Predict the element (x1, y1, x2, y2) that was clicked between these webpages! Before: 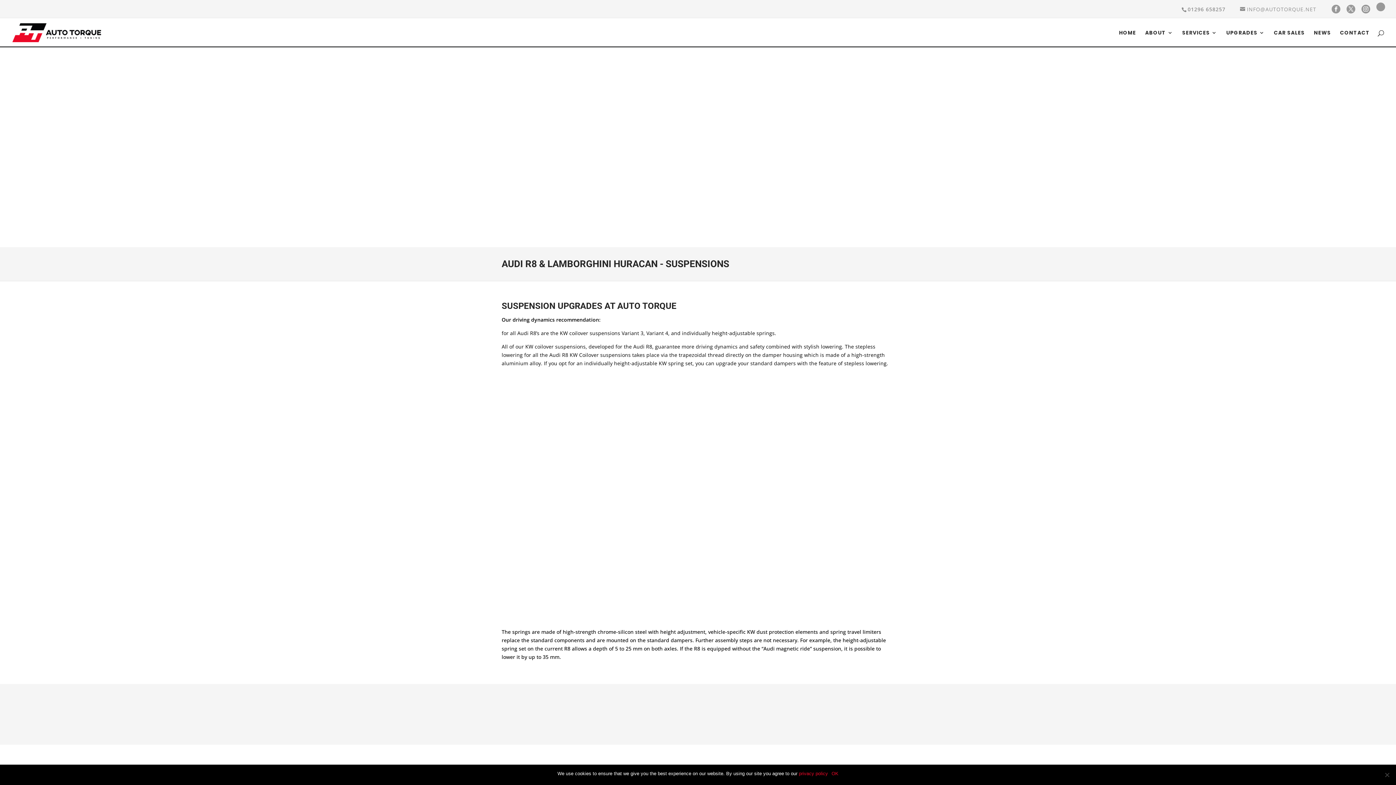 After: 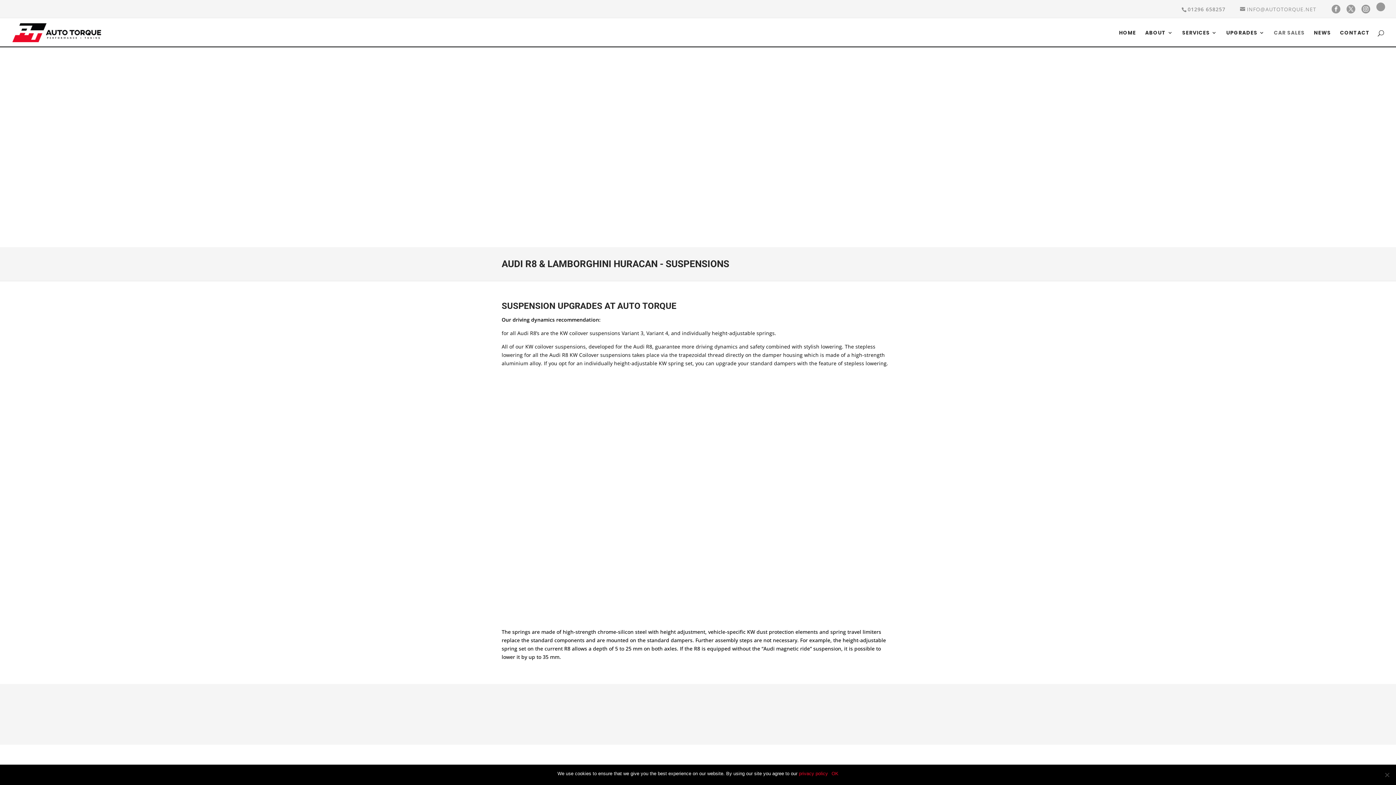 Action: label: CAR SALES bbox: (1274, 30, 1305, 47)